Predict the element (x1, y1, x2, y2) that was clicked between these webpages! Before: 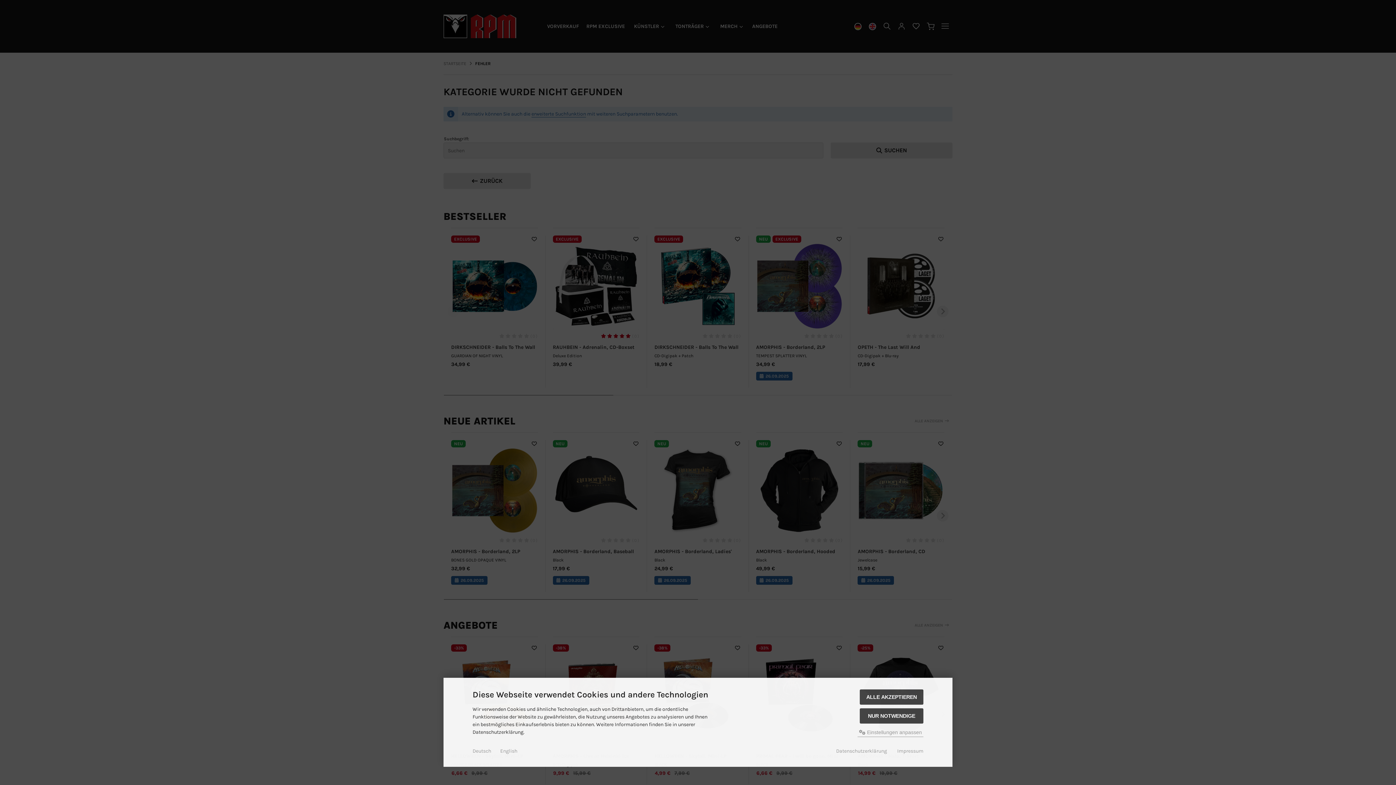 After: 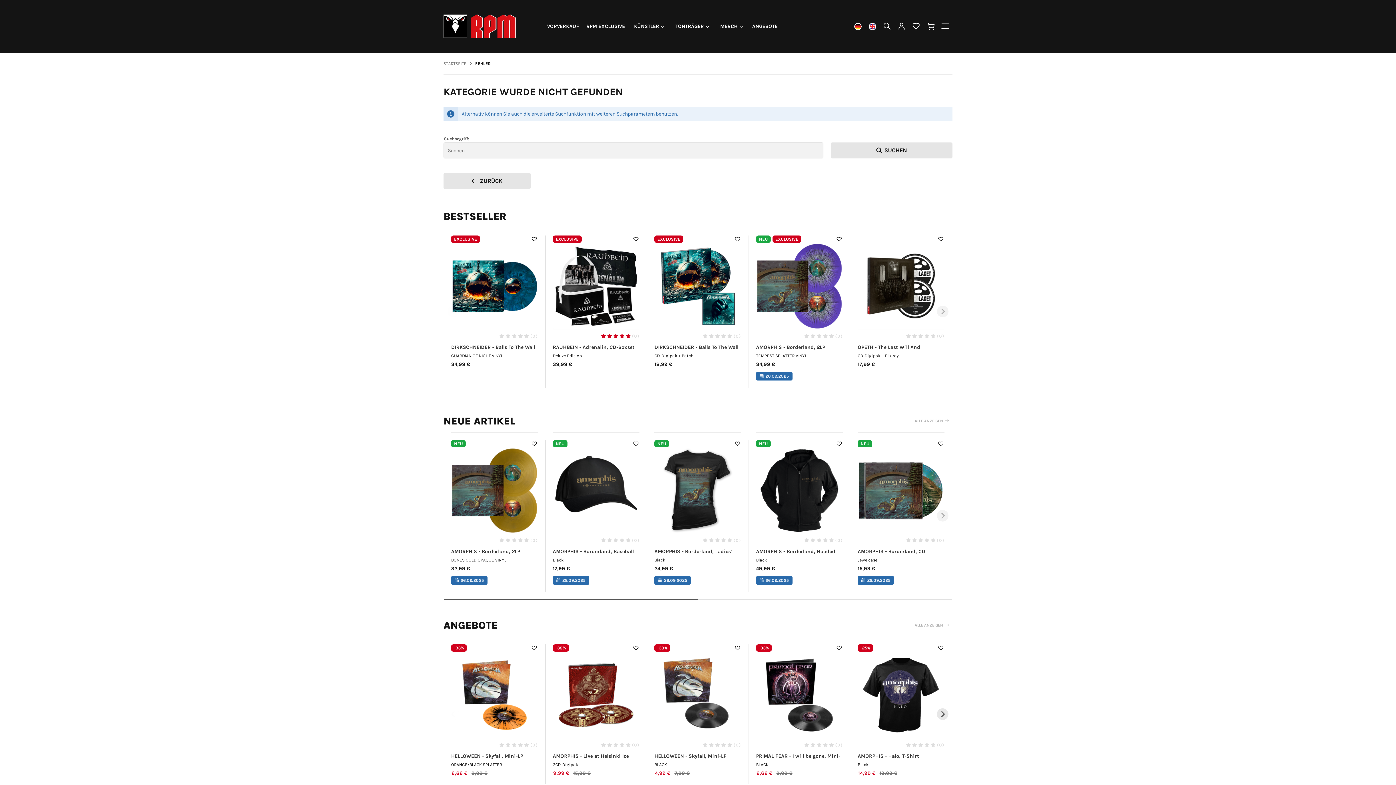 Action: label: ALLE AKZEPTIEREN bbox: (860, 689, 923, 705)